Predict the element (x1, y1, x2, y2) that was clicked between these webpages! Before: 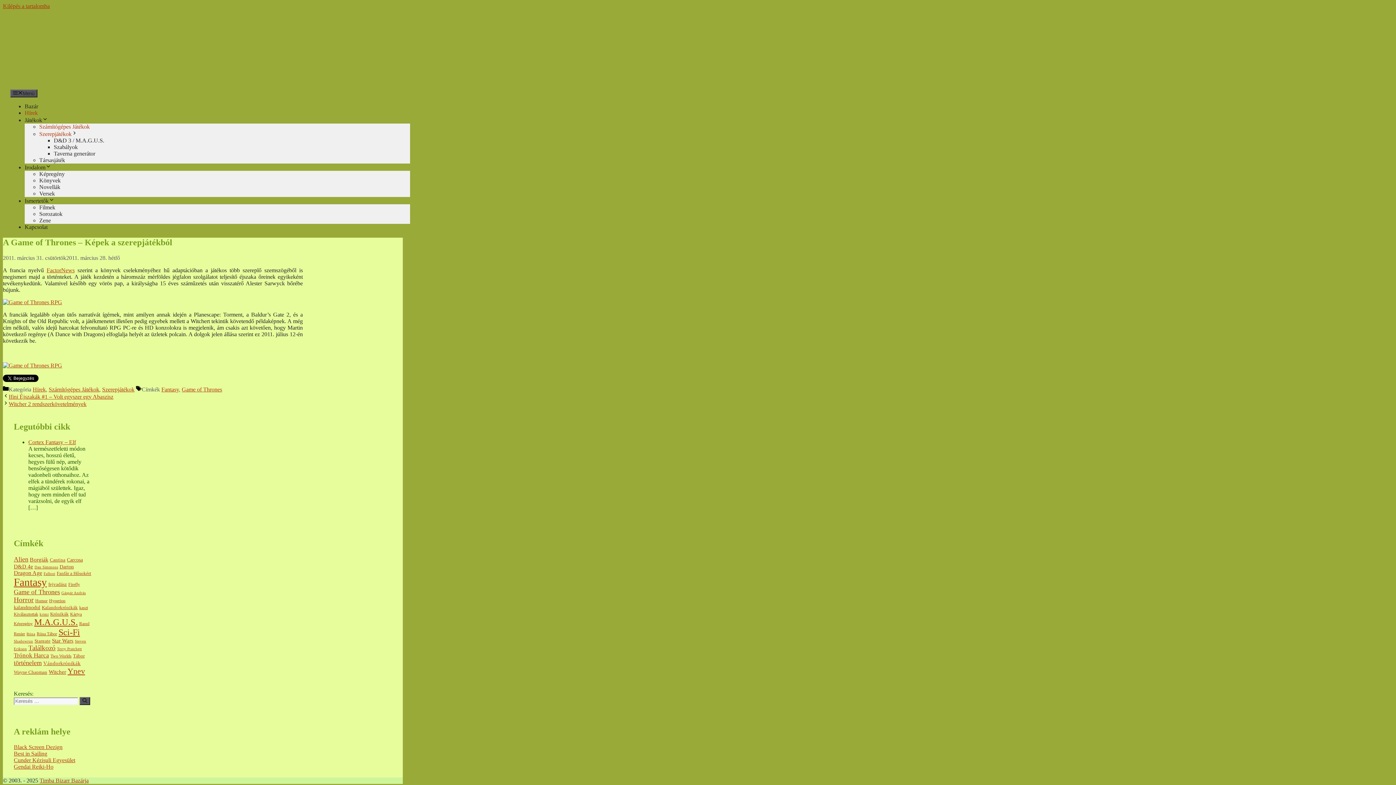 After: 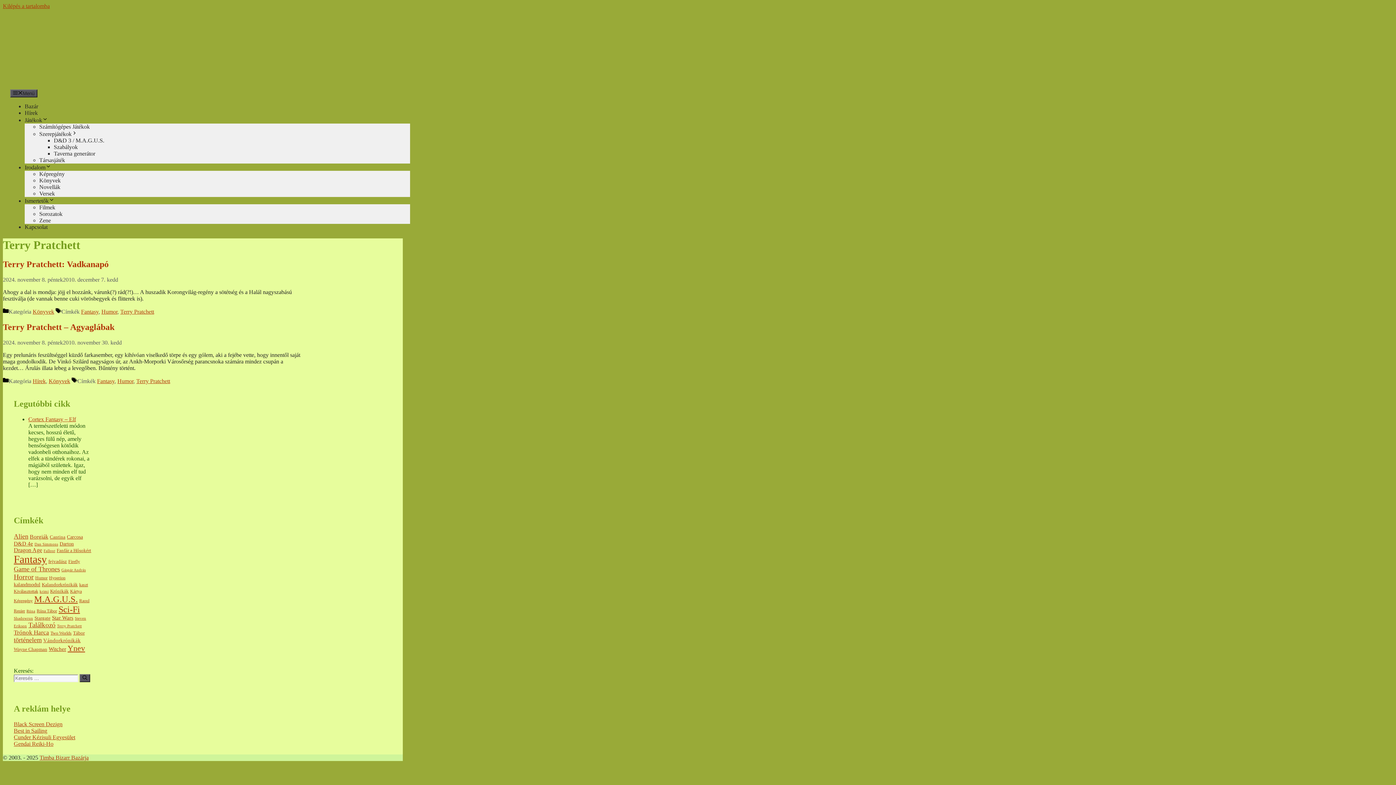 Action: bbox: (57, 647, 81, 651) label: Terry Pratchett (2 elem)